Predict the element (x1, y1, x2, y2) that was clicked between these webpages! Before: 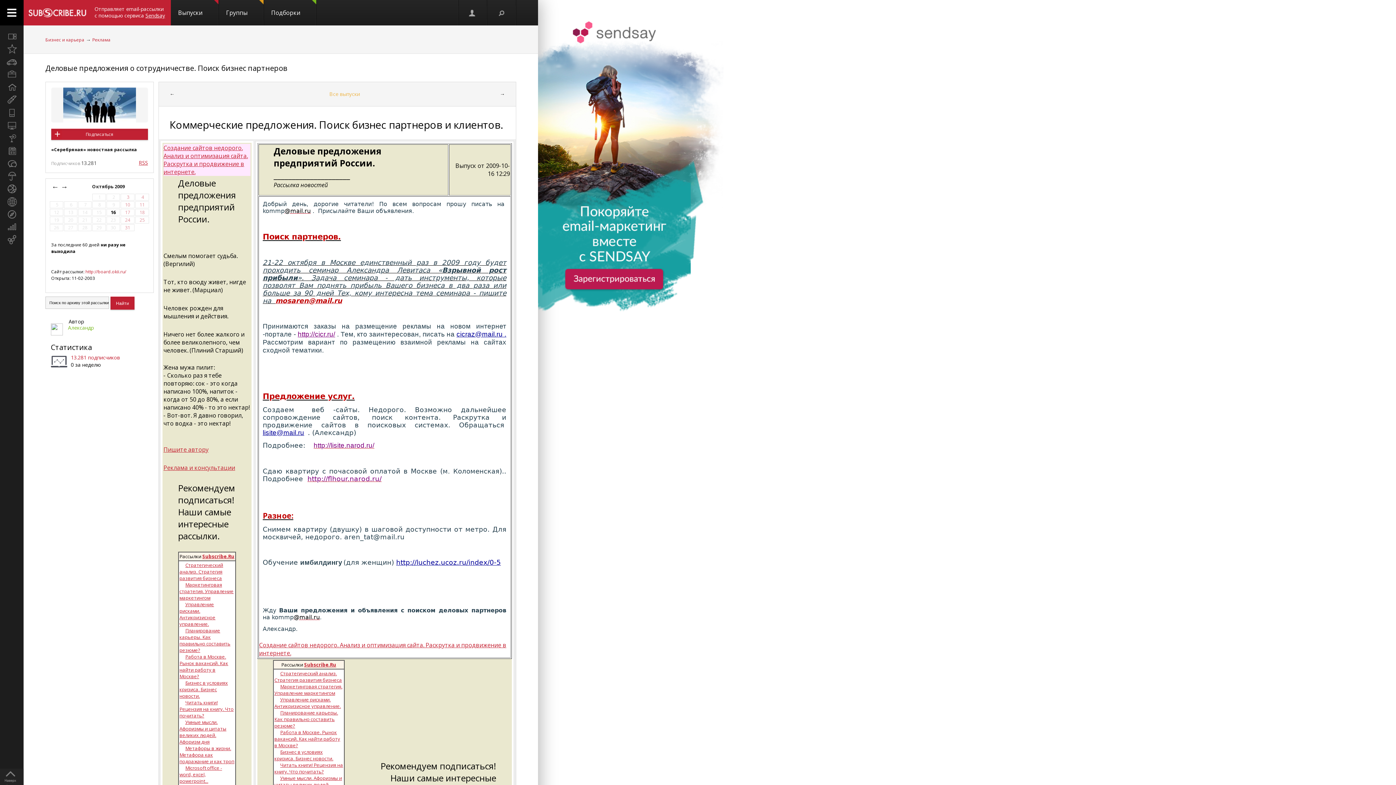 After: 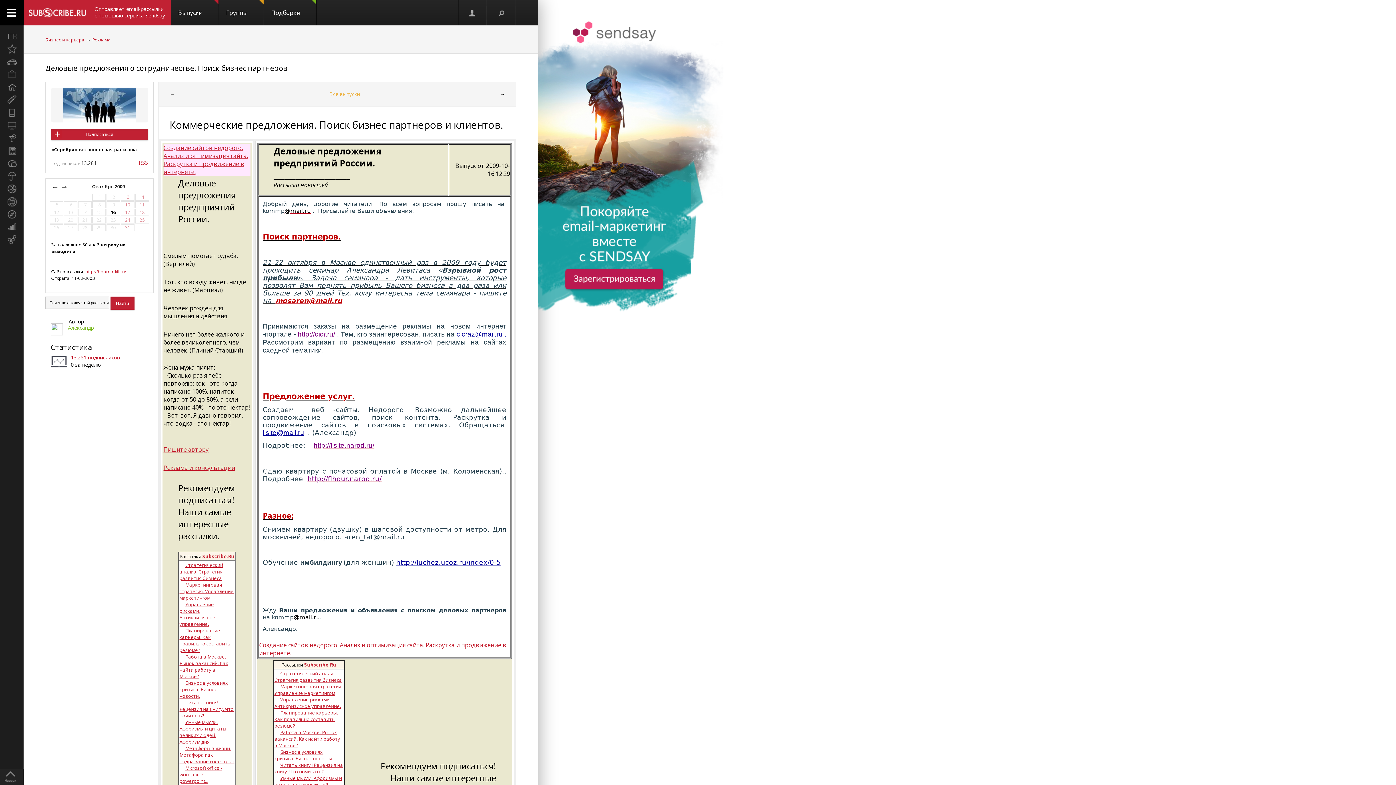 Action: bbox: (0, 0, 23, 25)